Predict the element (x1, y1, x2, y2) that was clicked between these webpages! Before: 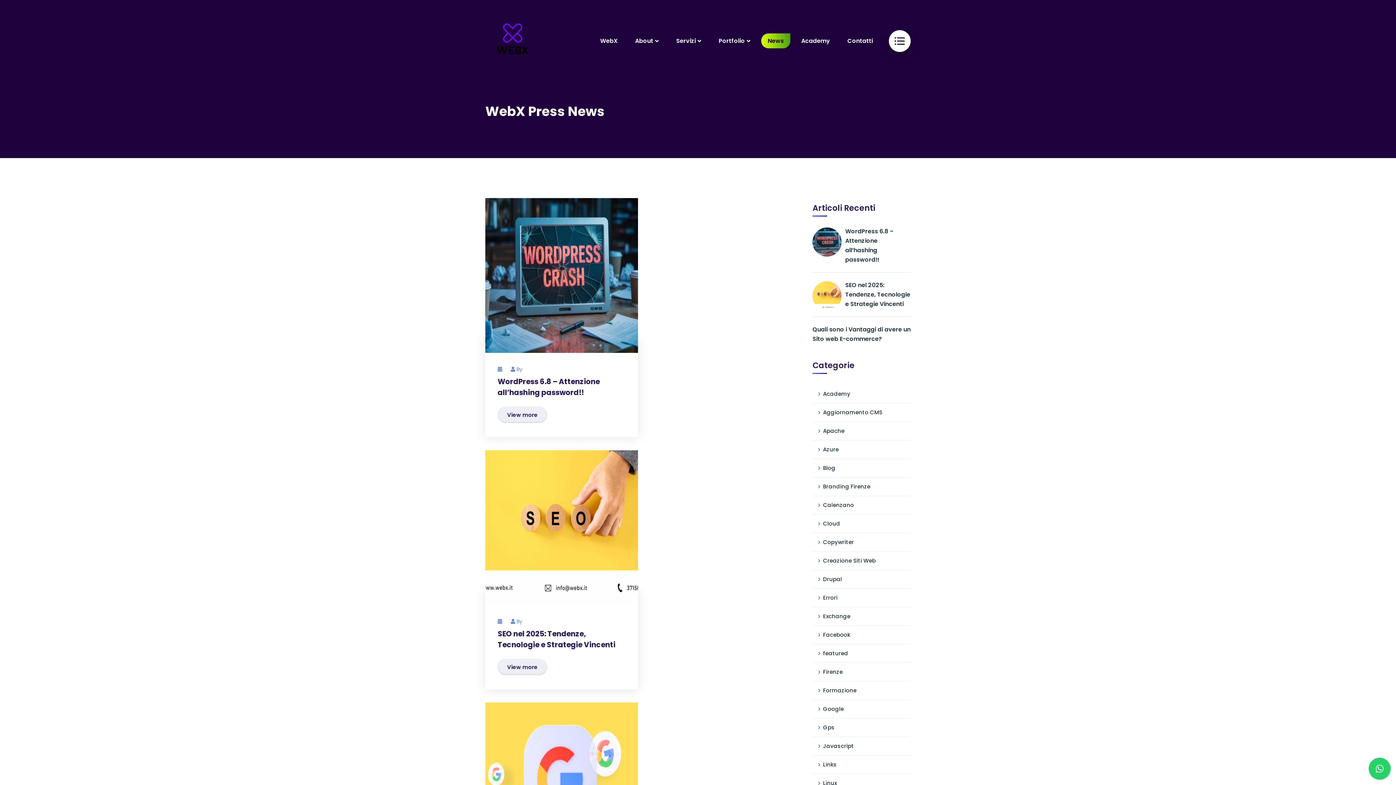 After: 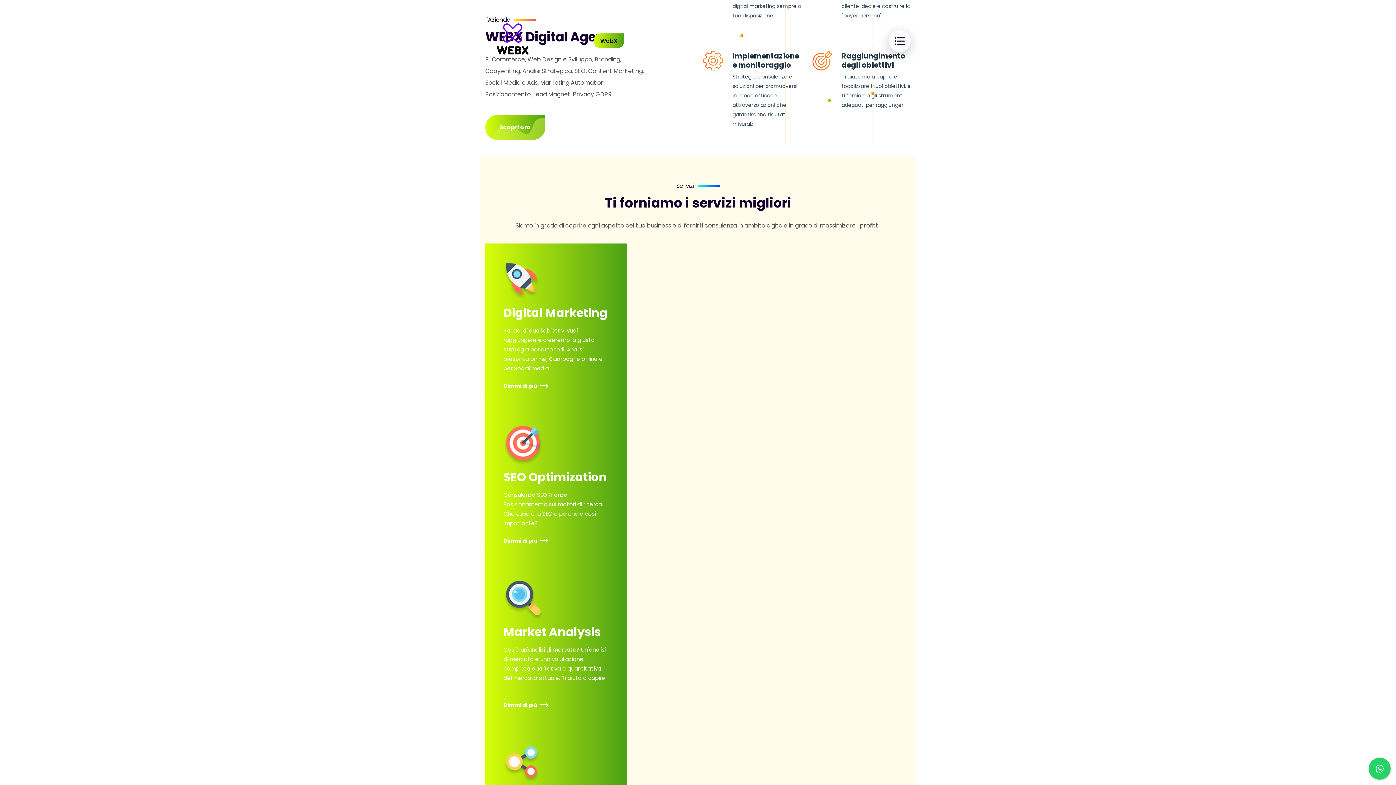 Action: bbox: (593, 19, 624, 62) label: WebX